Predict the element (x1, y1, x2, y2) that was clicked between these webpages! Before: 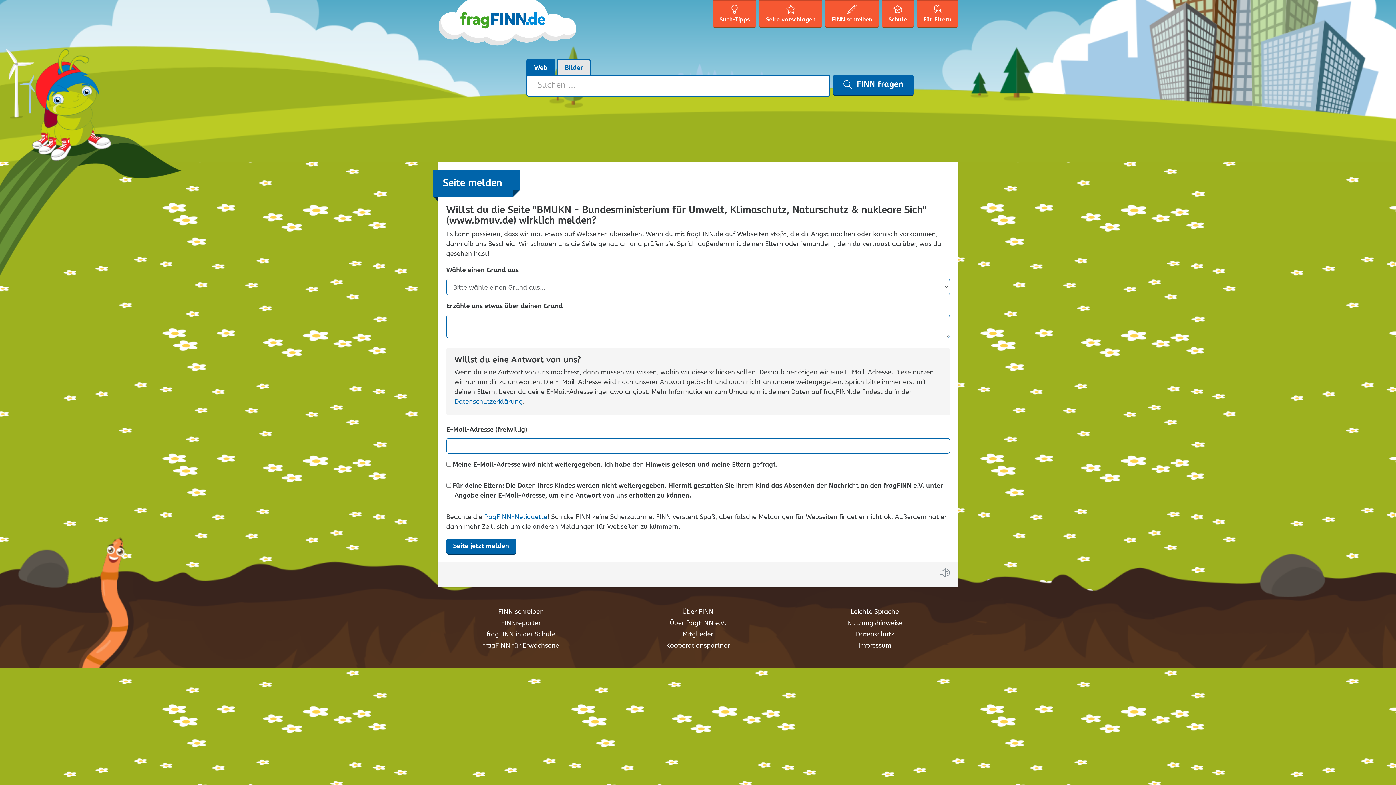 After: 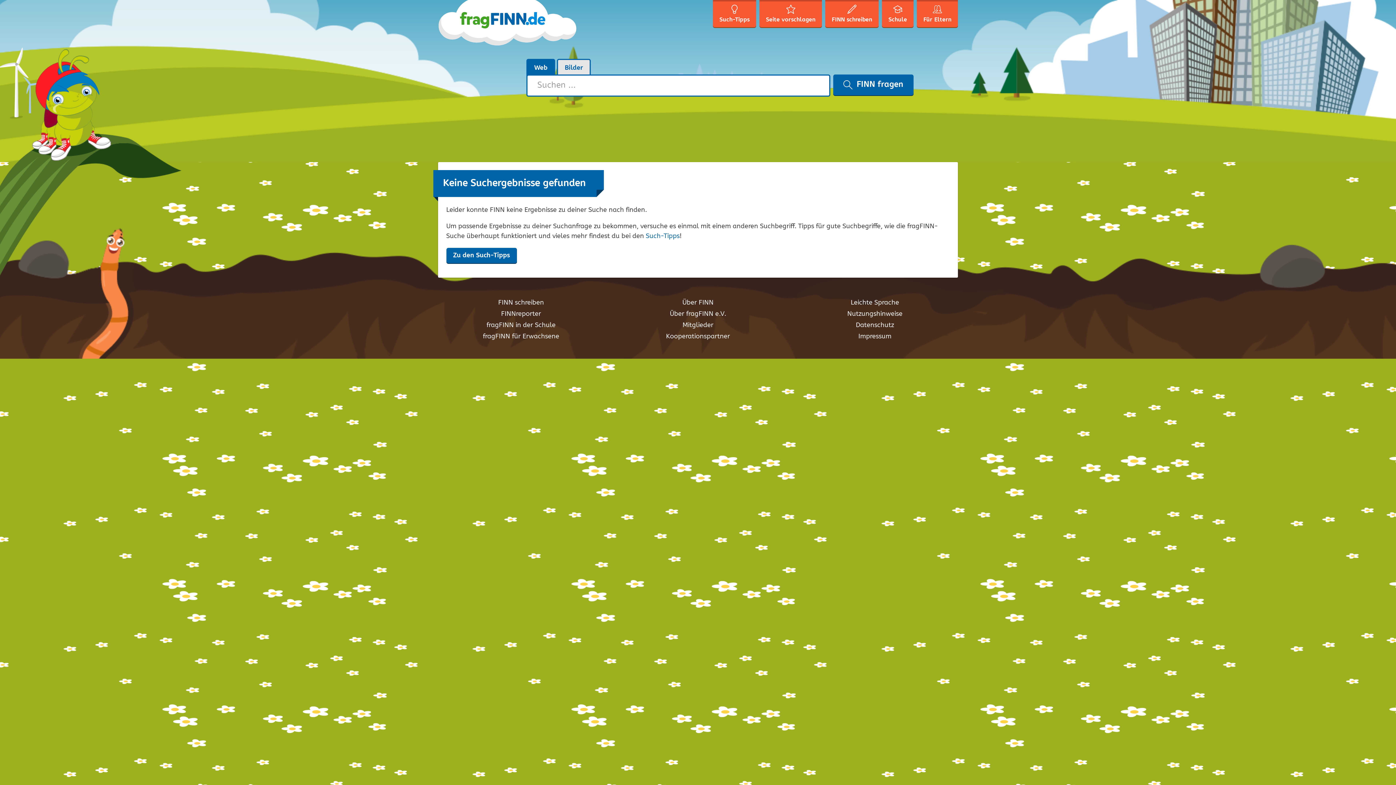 Action: label:  FINN fragen bbox: (833, 74, 913, 95)